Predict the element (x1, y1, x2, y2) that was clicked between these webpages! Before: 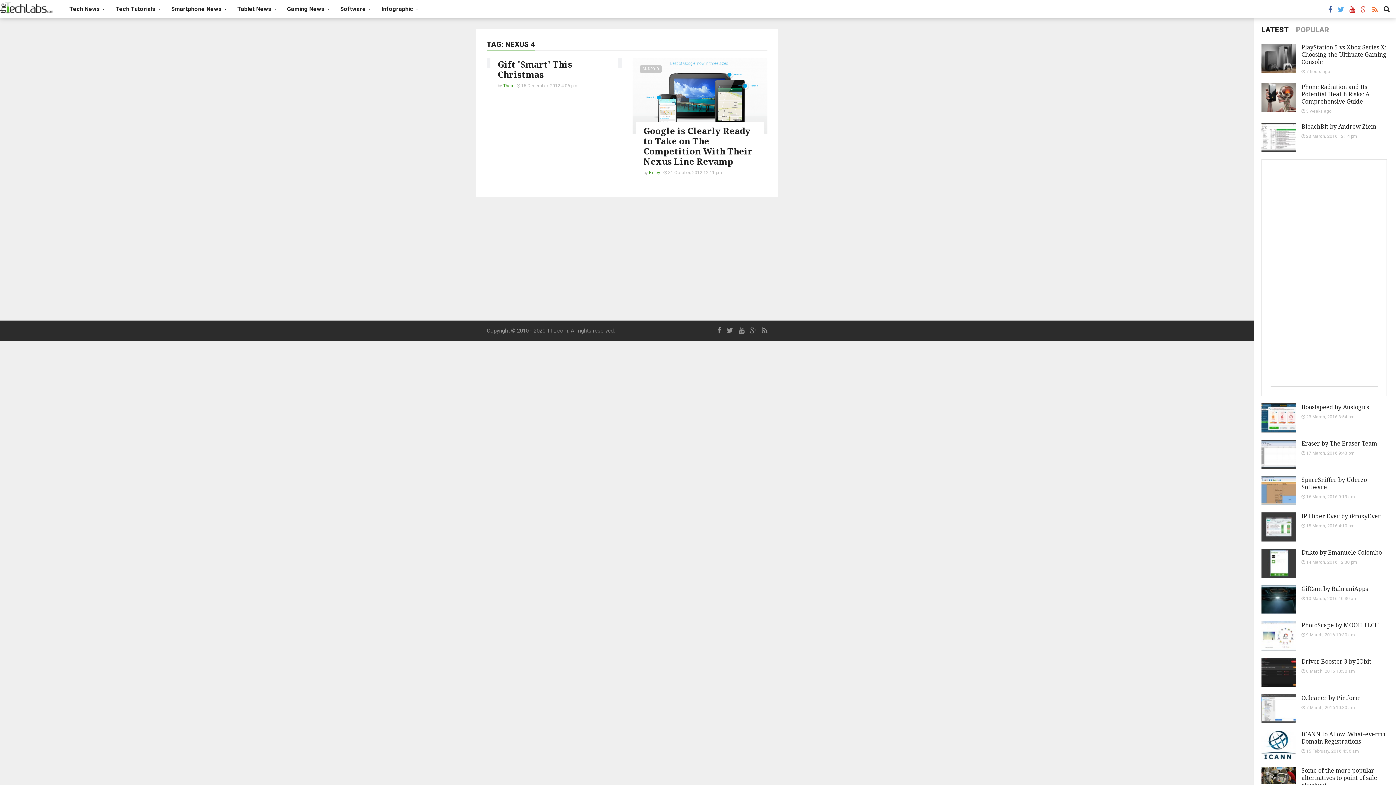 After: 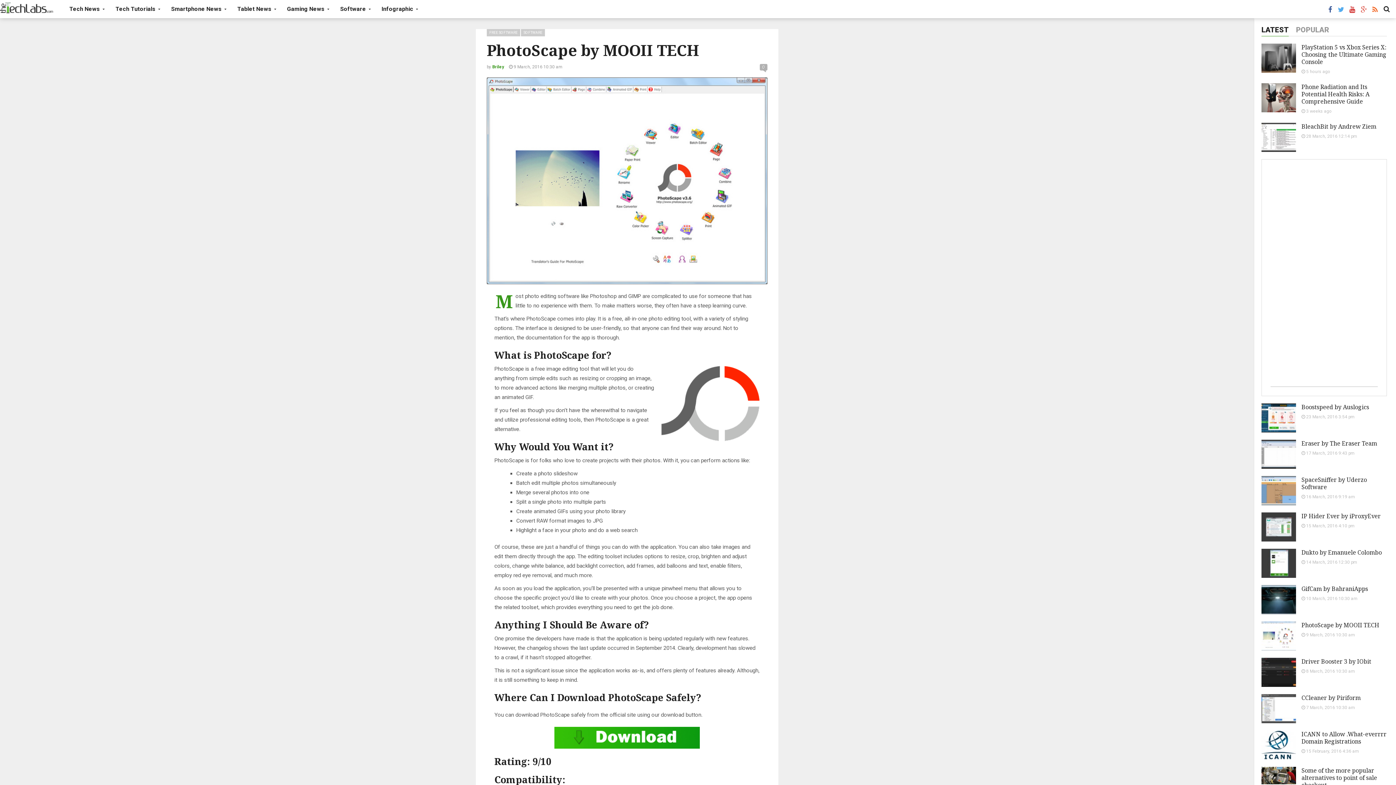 Action: bbox: (1261, 632, 1296, 639)